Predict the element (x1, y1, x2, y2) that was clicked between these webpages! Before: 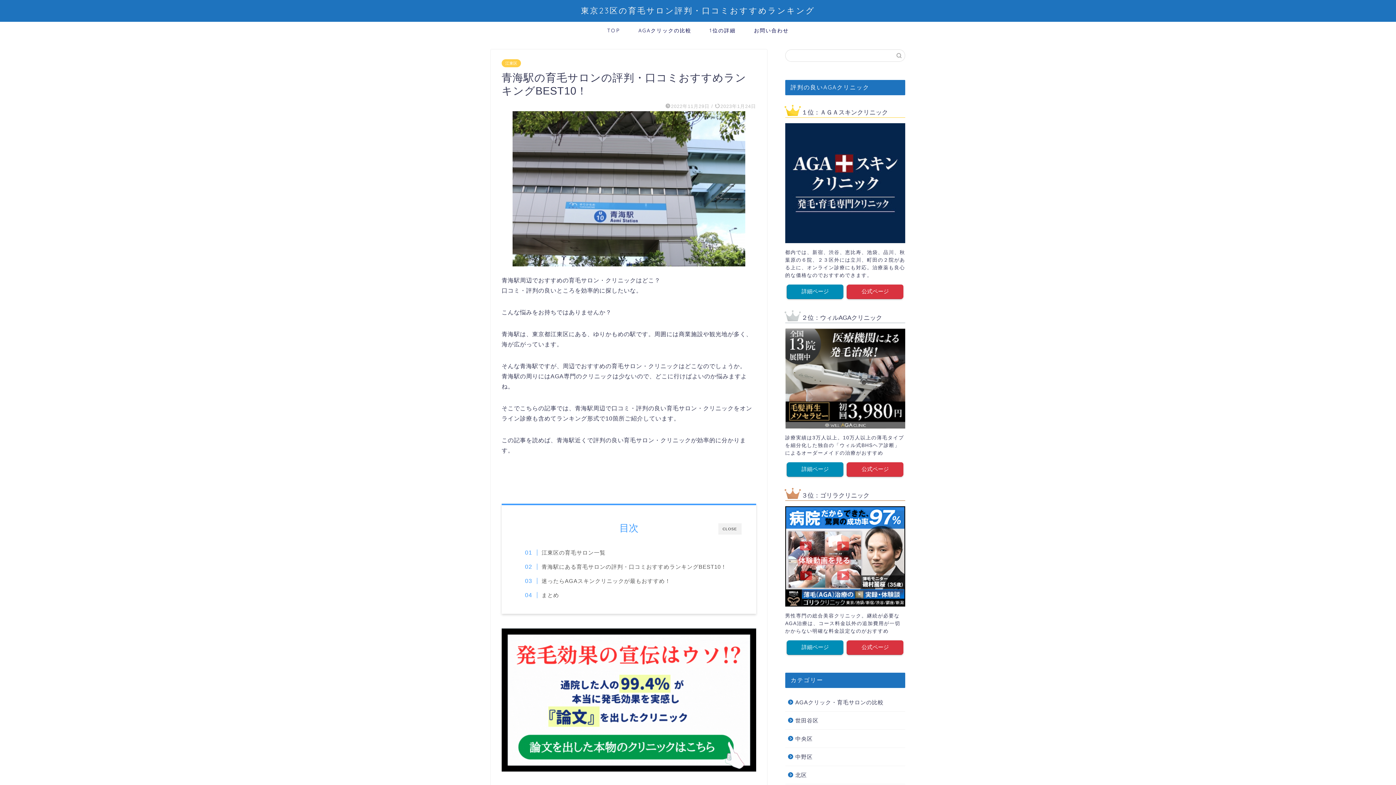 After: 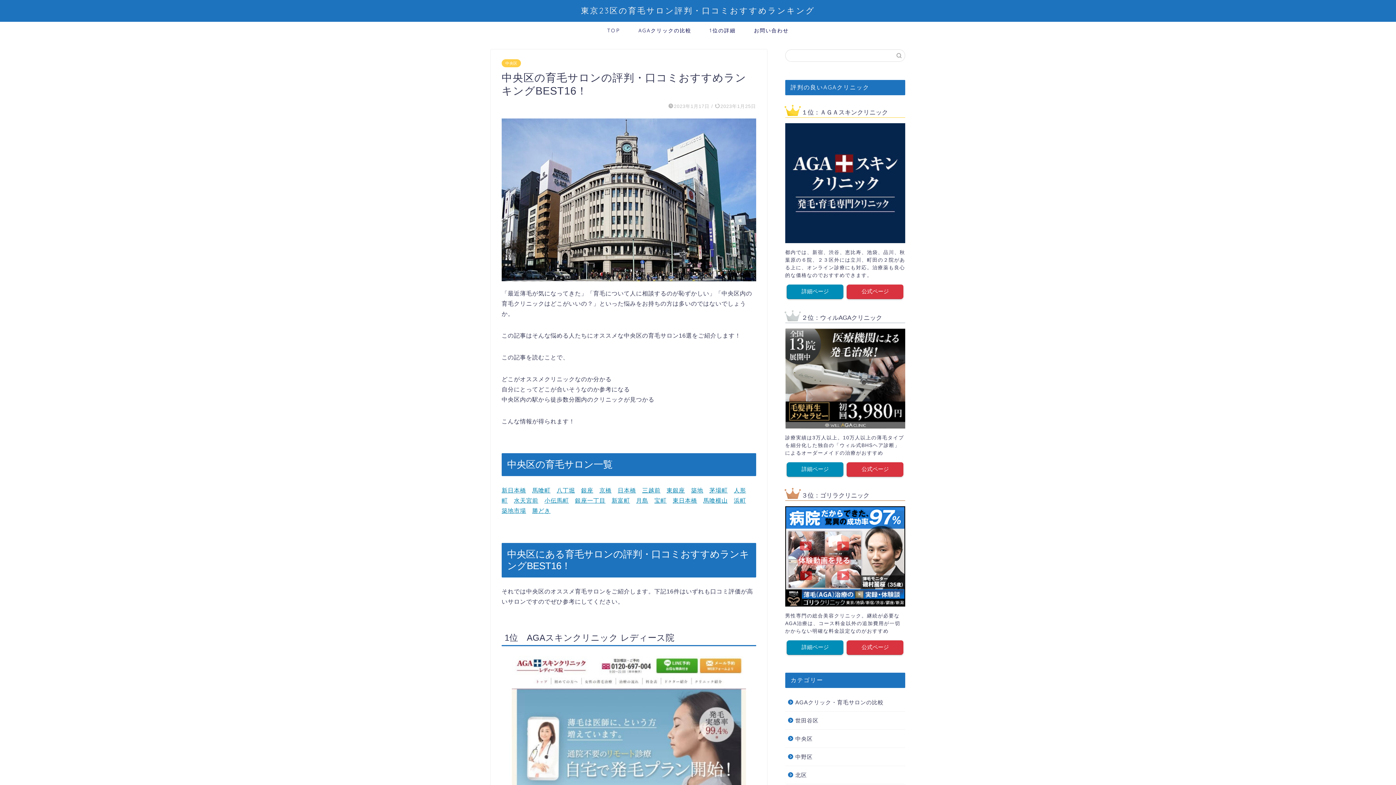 Action: label: 中央区 bbox: (785, 730, 904, 747)